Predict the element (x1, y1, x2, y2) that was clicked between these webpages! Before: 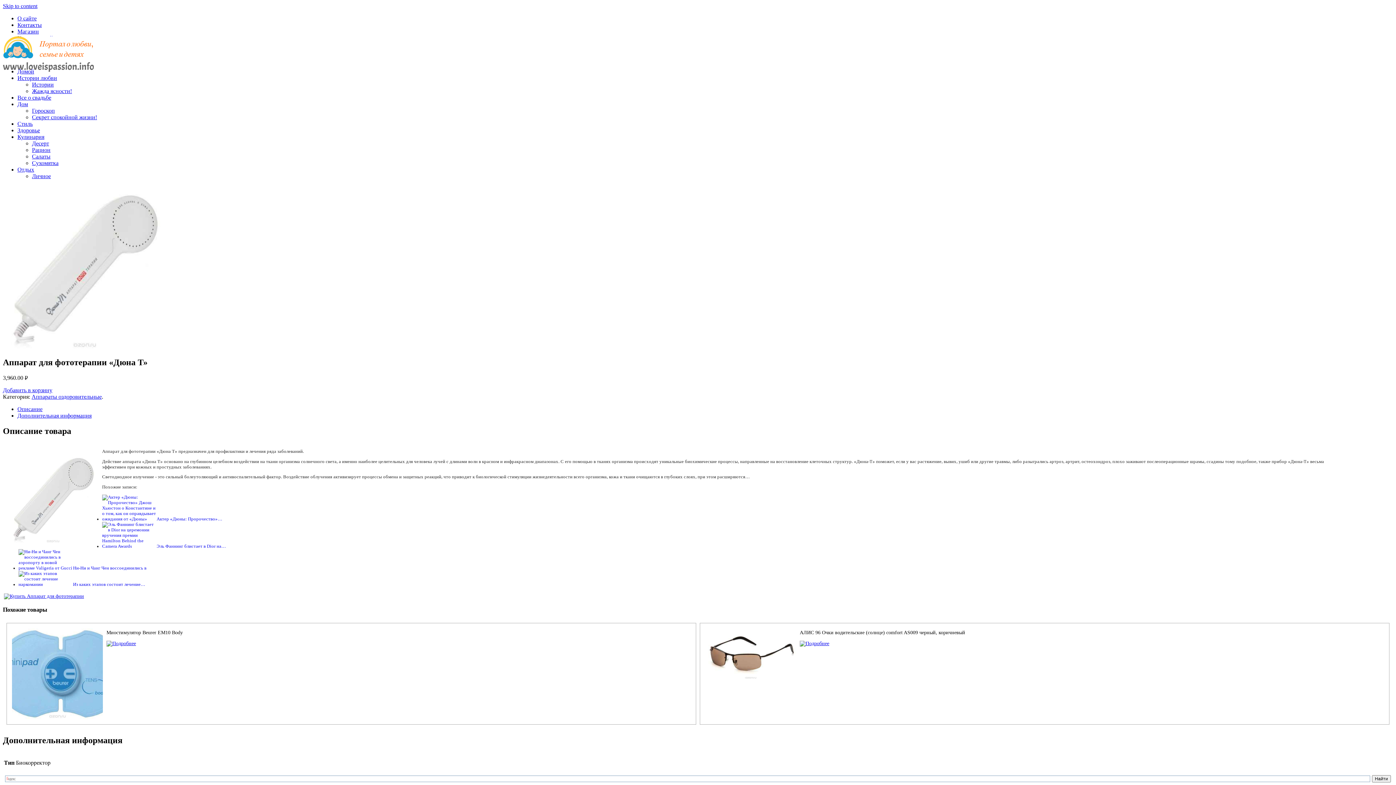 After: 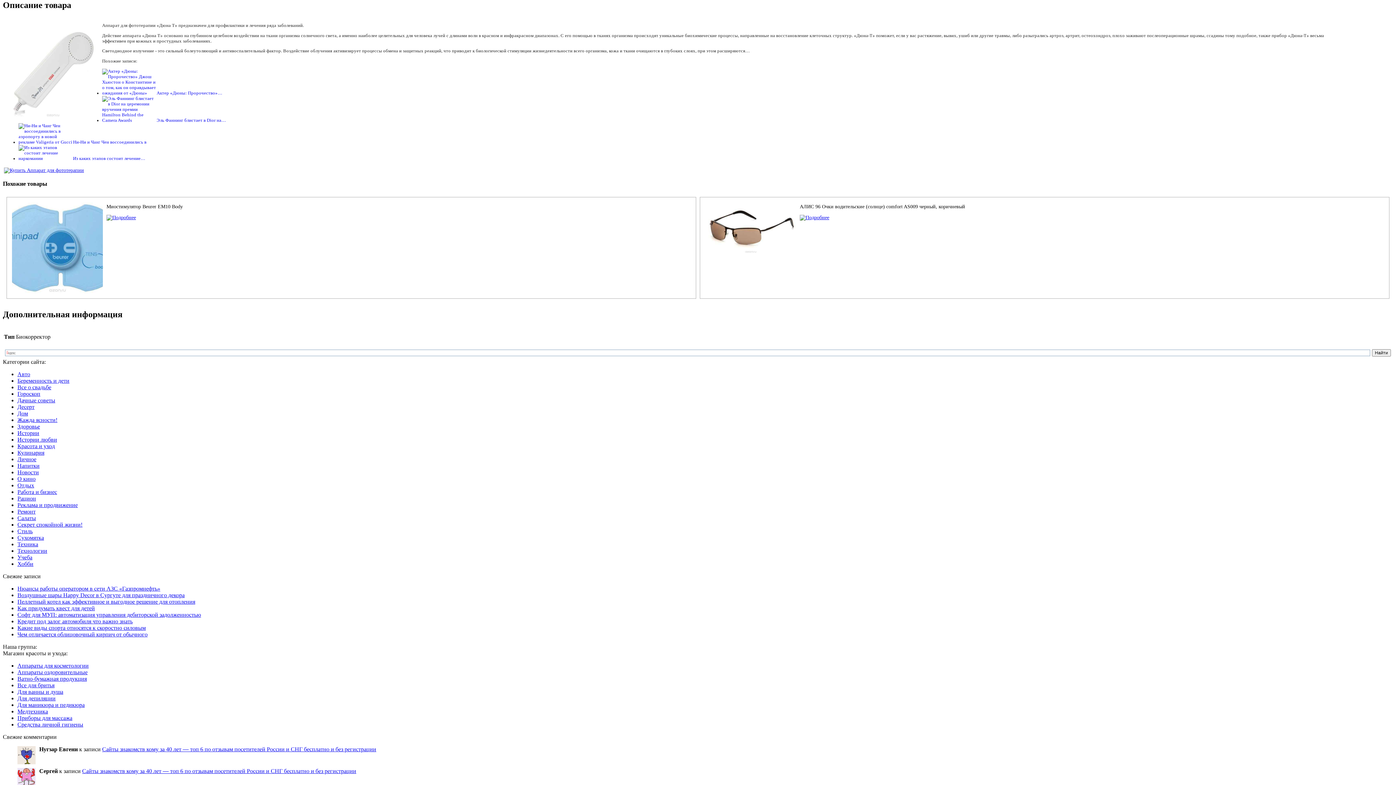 Action: bbox: (17, 406, 42, 412) label: Описание